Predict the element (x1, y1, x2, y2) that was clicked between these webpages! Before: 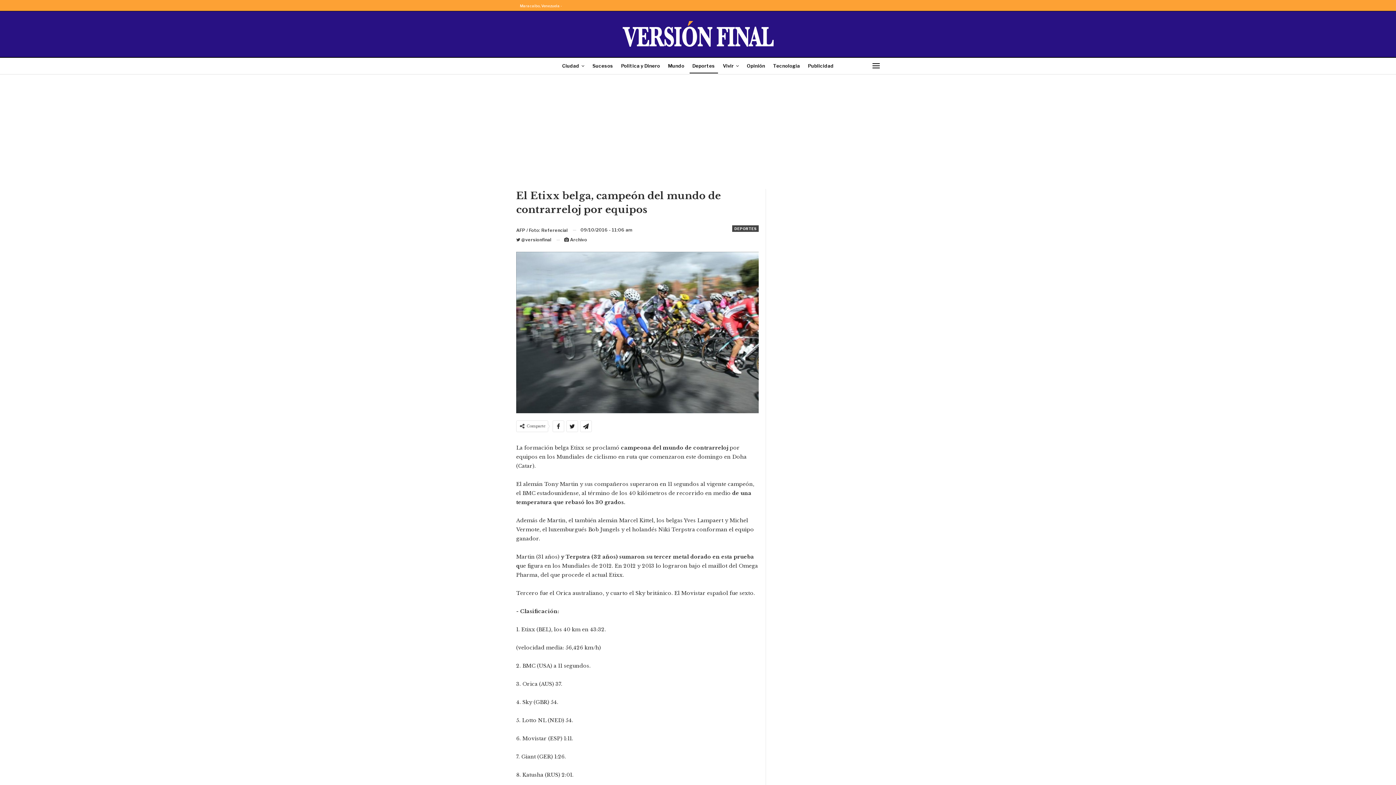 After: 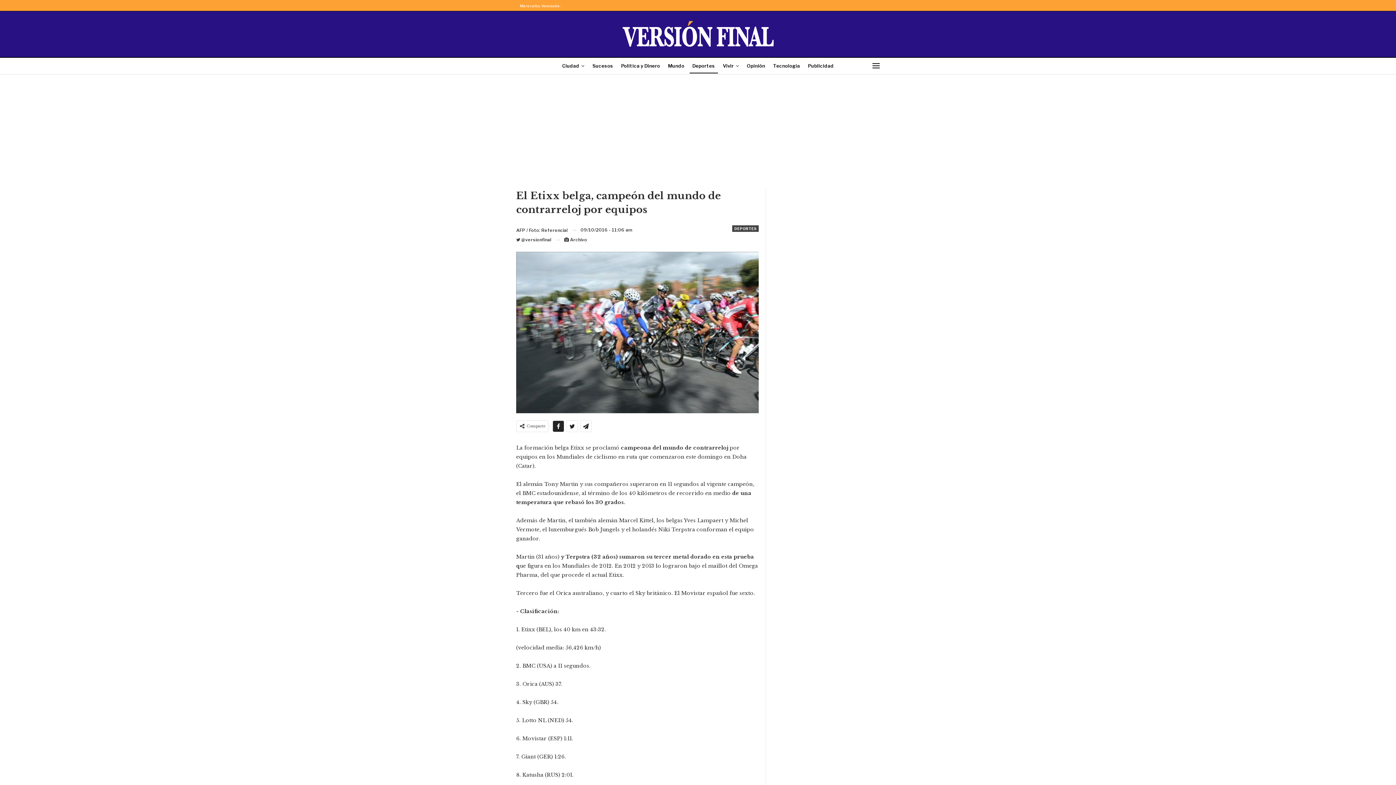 Action: bbox: (553, 421, 564, 432)